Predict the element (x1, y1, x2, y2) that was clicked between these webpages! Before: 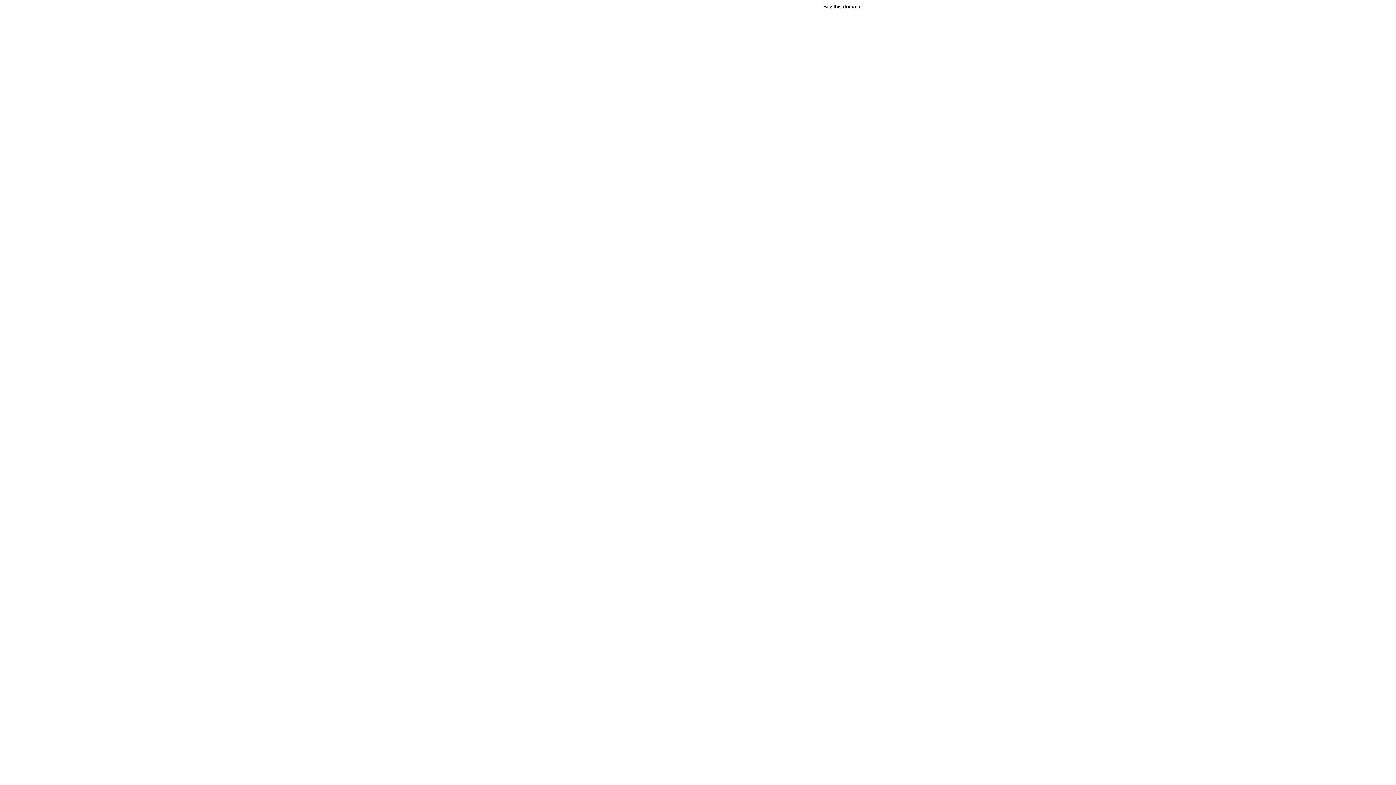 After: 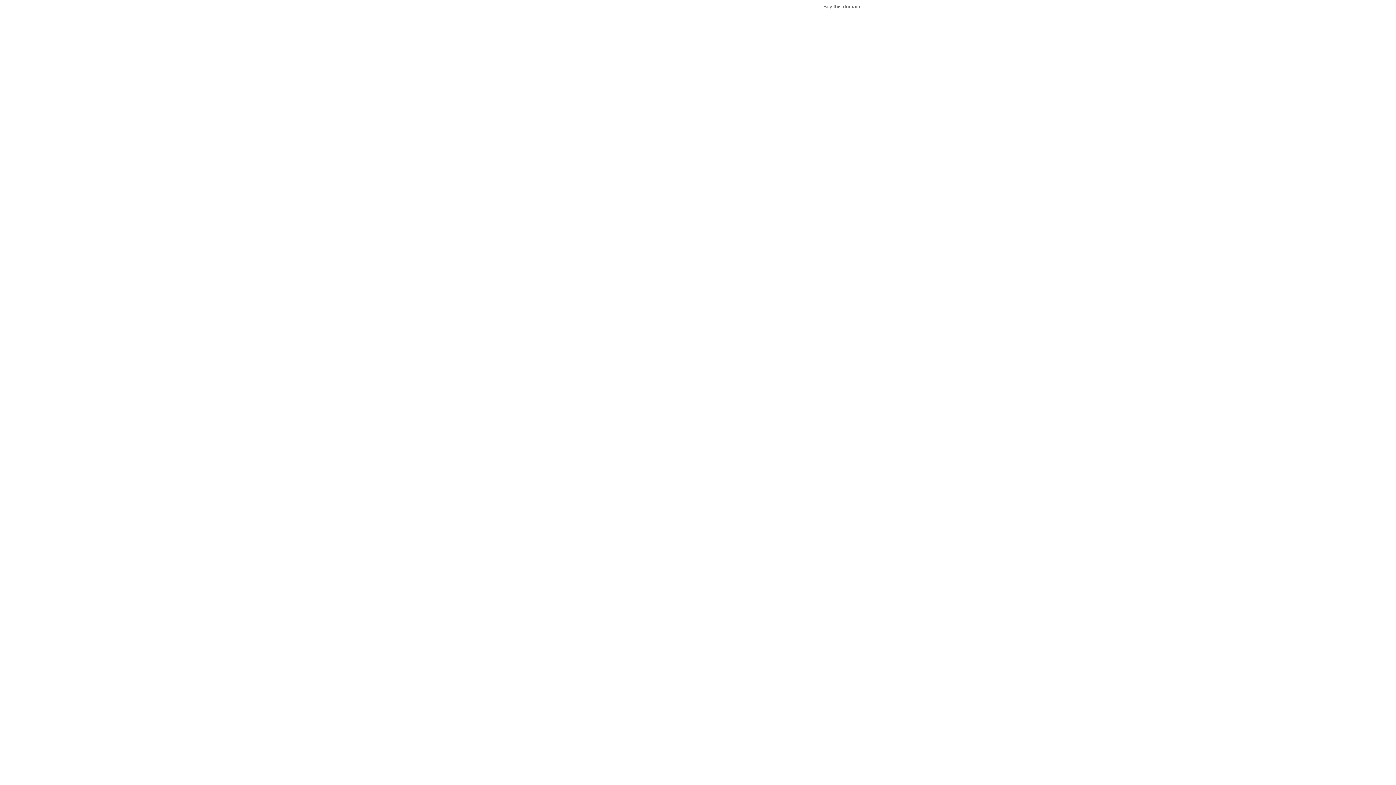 Action: bbox: (823, 3, 861, 9) label: Buy this domain.